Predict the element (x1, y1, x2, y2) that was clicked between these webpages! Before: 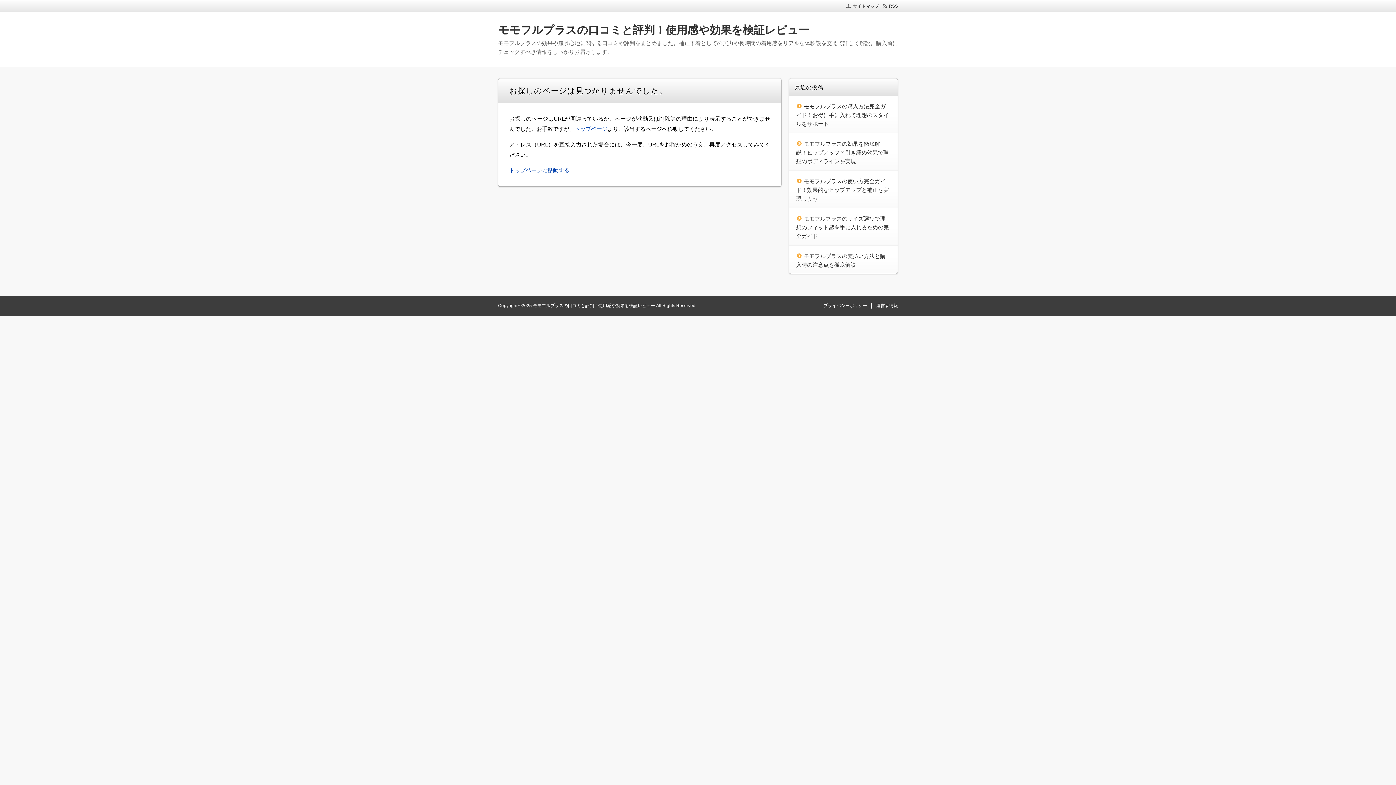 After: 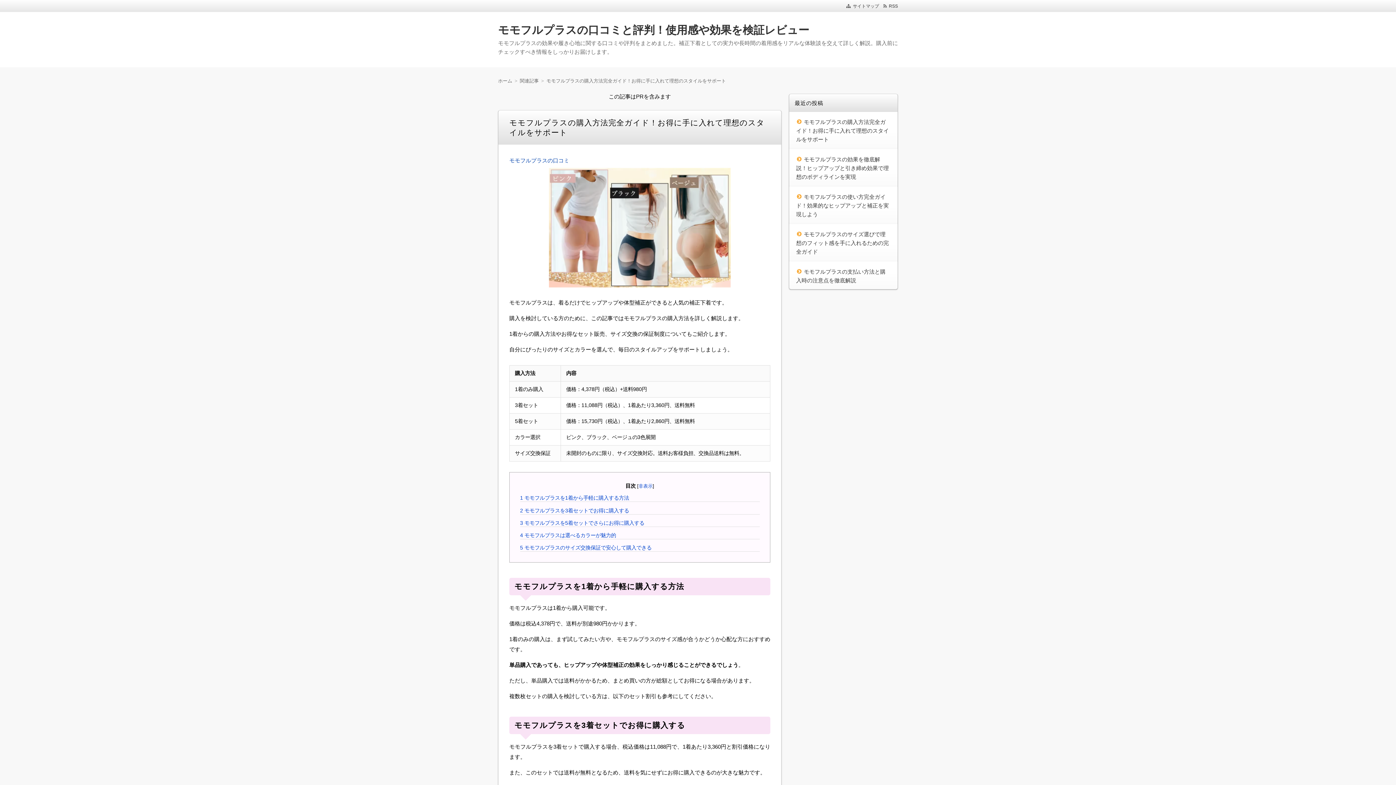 Action: label: モモフルプラスの購入方法完全ガイド！お得に手に入れて理想のスタイルをサポート bbox: (796, 103, 889, 126)